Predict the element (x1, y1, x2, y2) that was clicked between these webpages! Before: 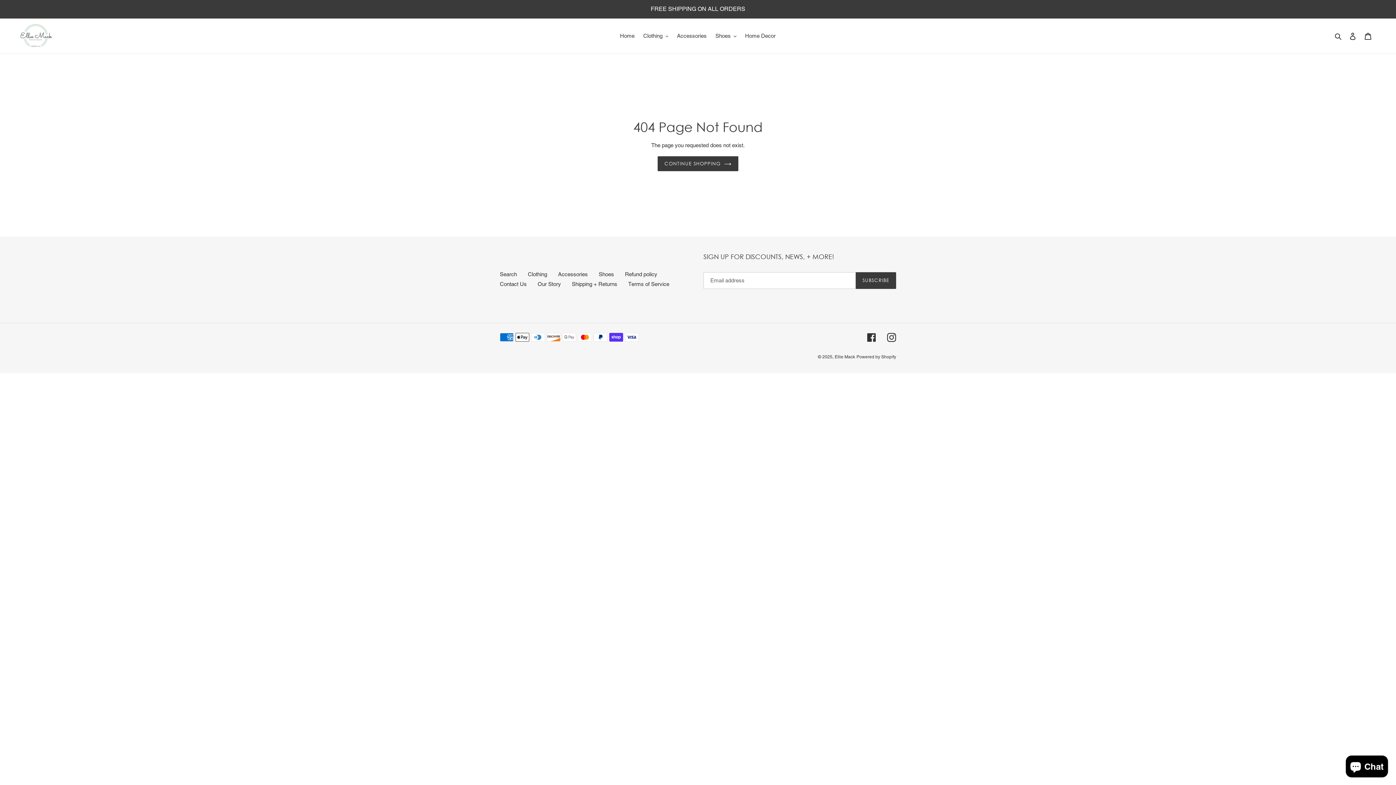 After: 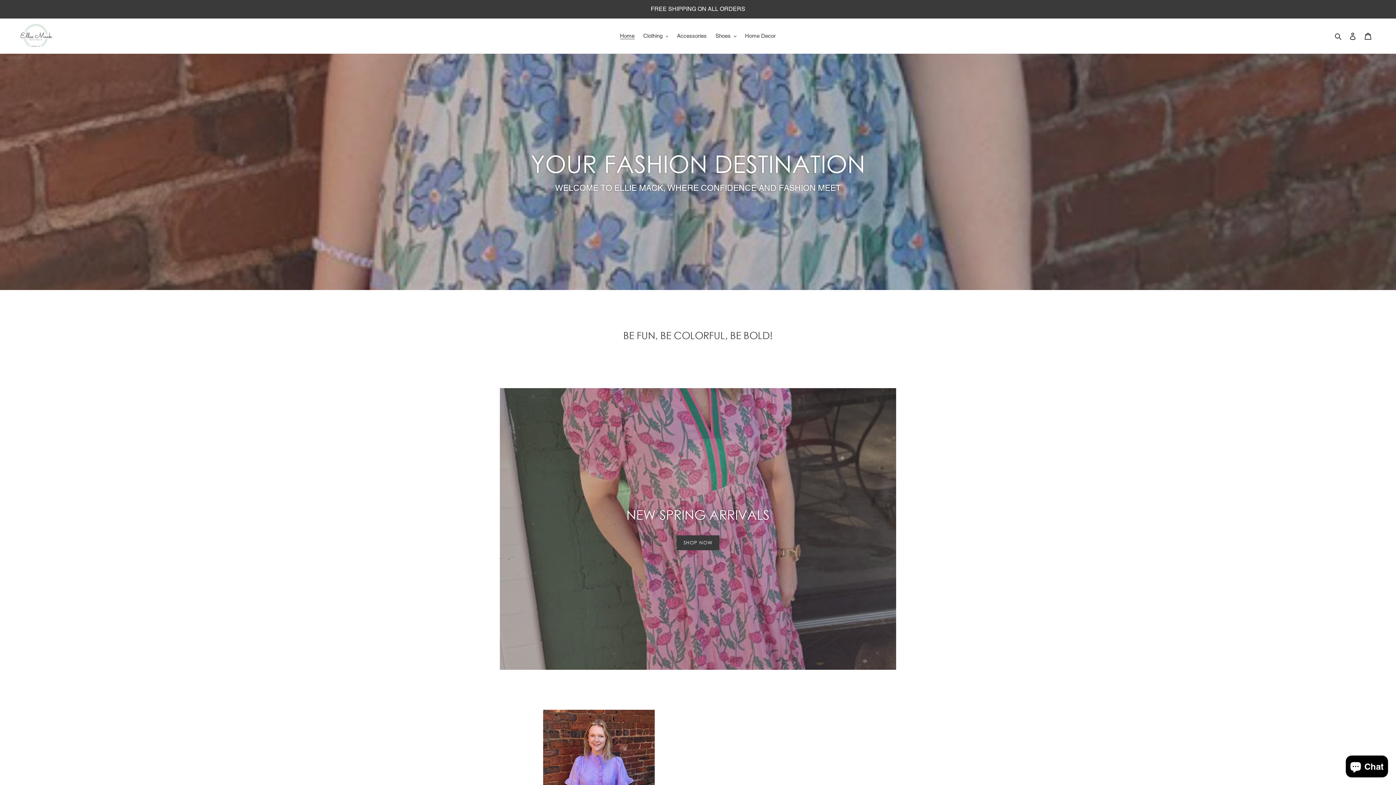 Action: bbox: (616, 30, 638, 41) label: Home